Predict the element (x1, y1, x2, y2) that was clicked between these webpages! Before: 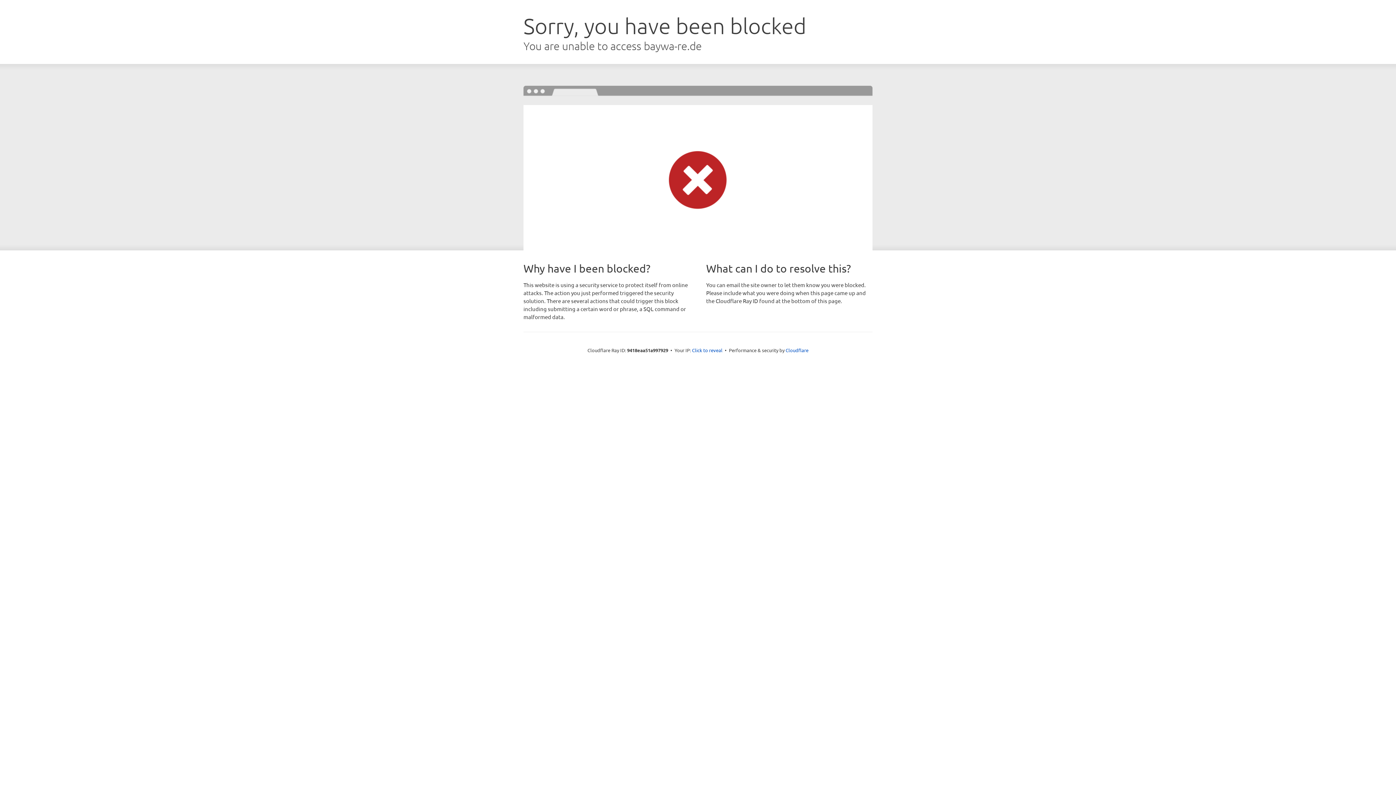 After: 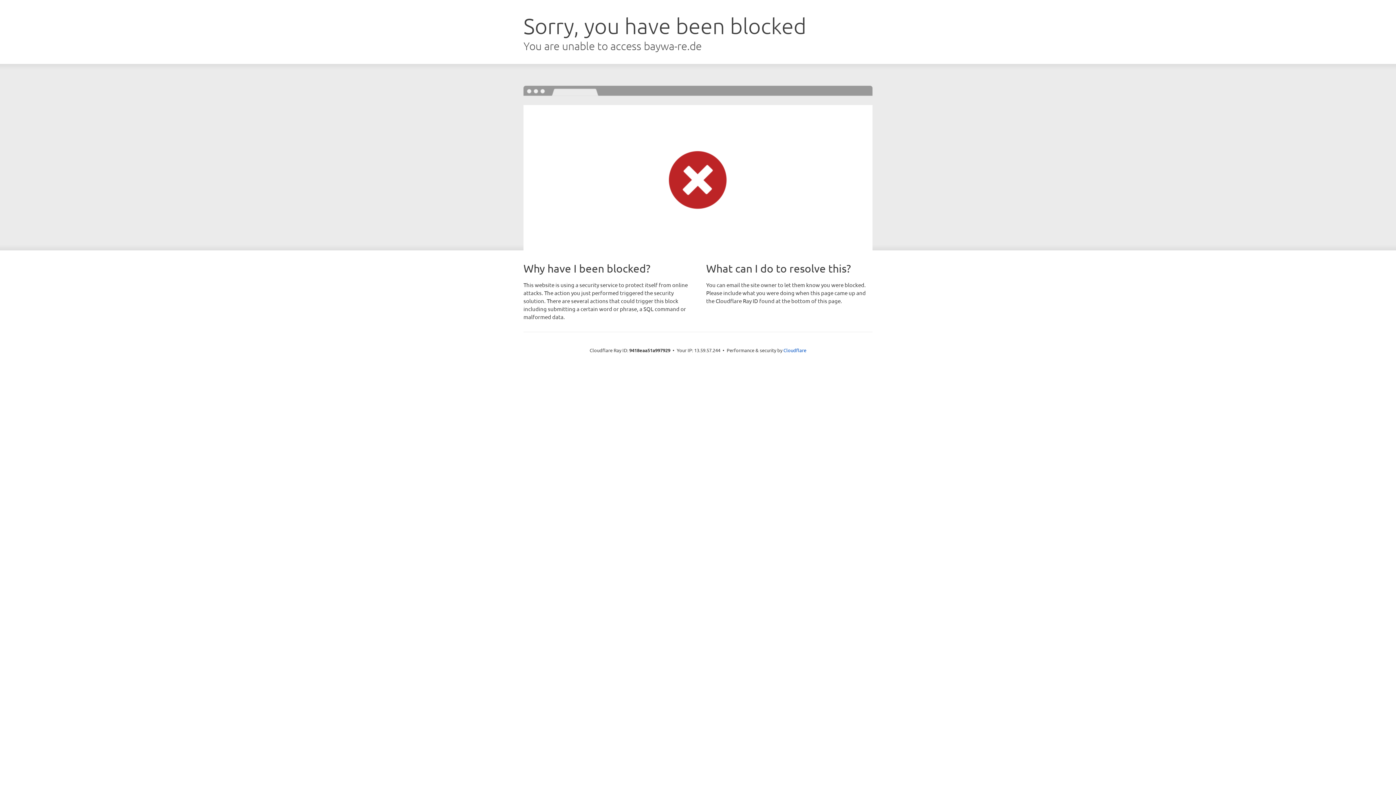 Action: label: Click to reveal bbox: (692, 346, 722, 353)